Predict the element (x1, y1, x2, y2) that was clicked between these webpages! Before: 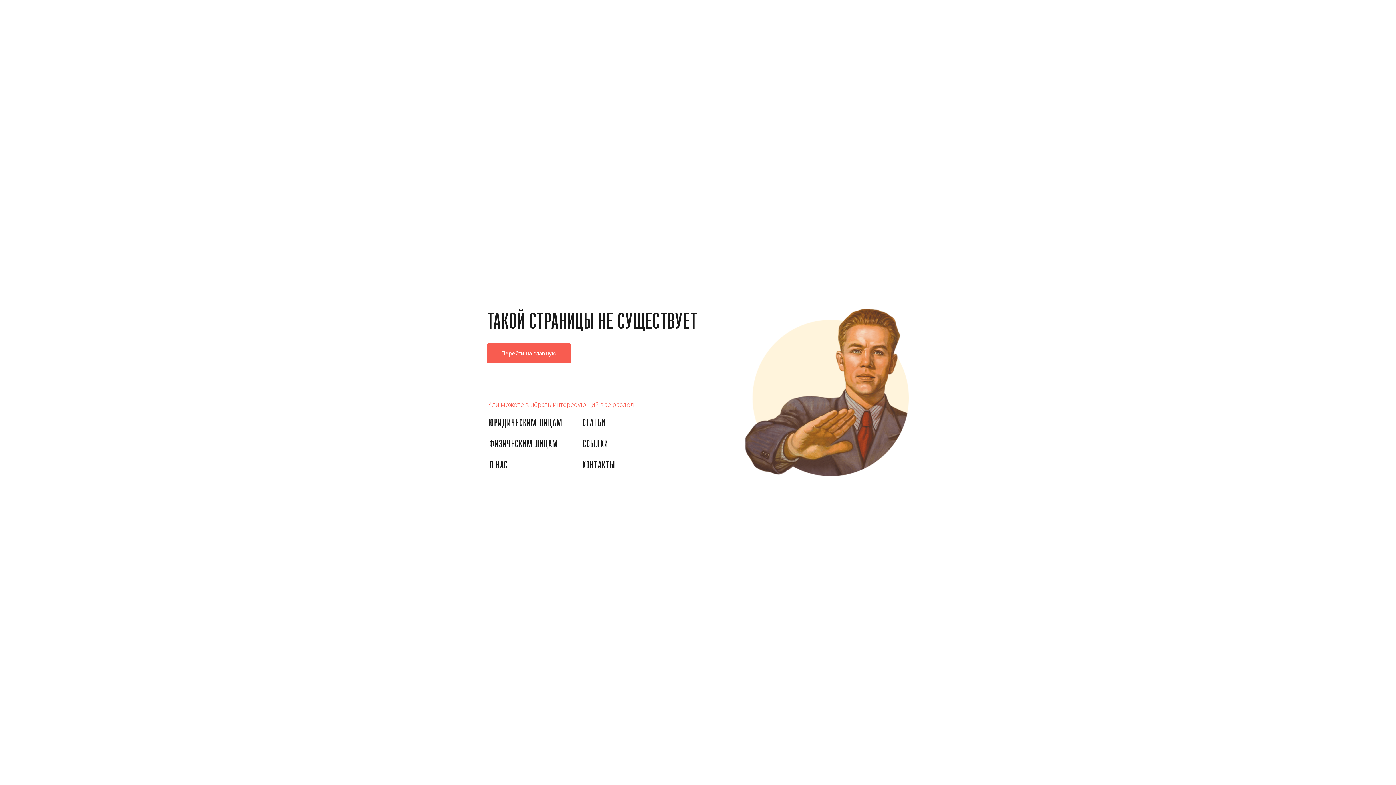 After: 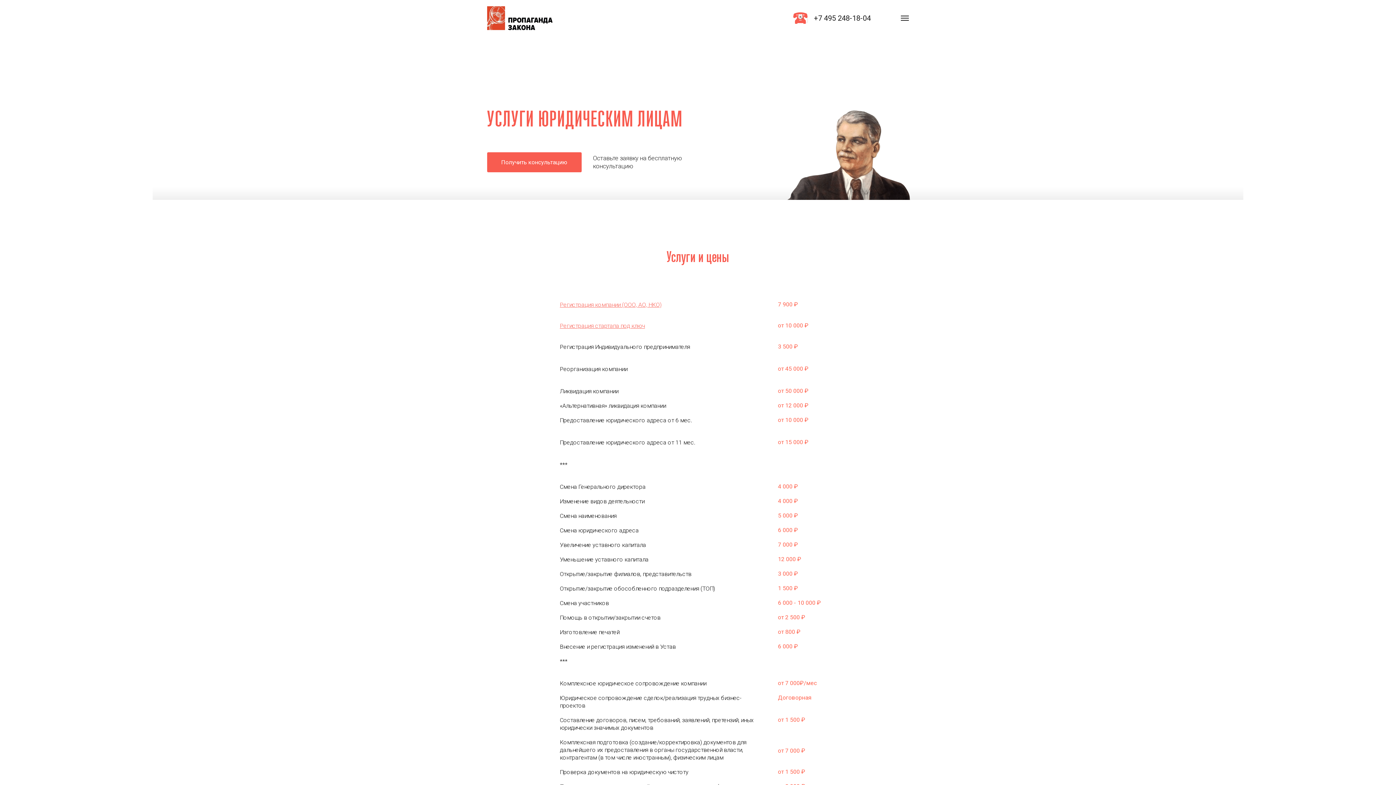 Action: bbox: (487, 414, 564, 432) label: ЮРИДИЧЕСКИМ ЛИЦАМ